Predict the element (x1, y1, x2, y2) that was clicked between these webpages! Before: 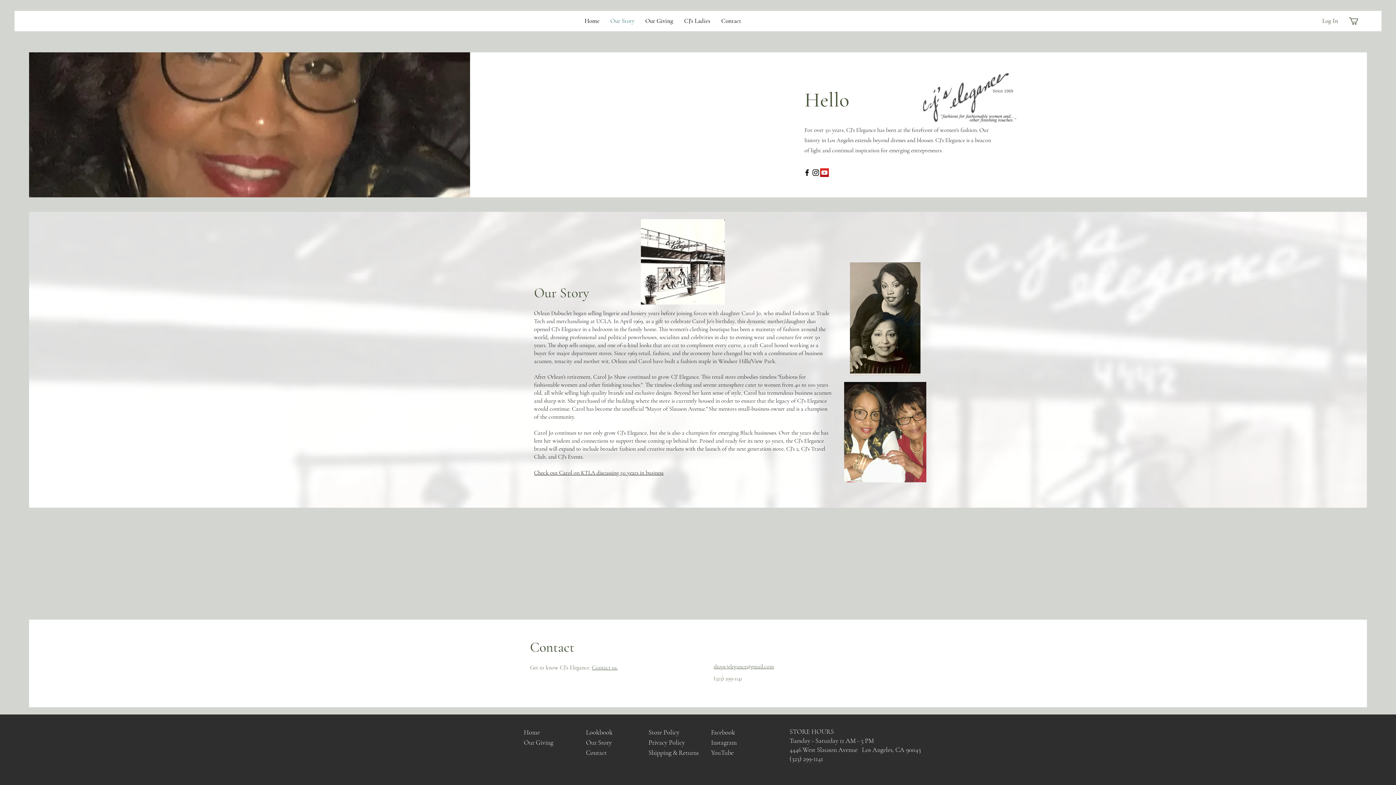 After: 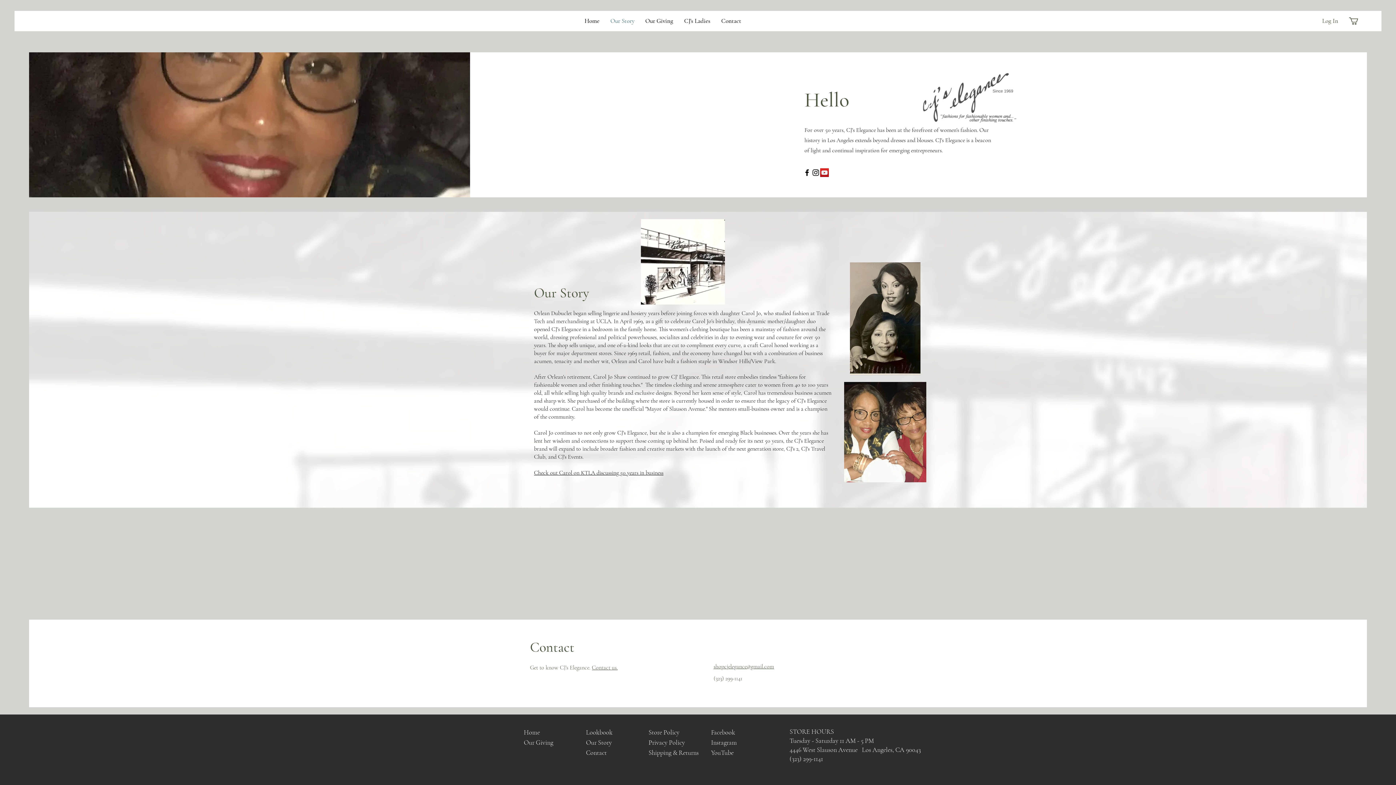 Action: bbox: (802, 168, 811, 177) label: Facebook